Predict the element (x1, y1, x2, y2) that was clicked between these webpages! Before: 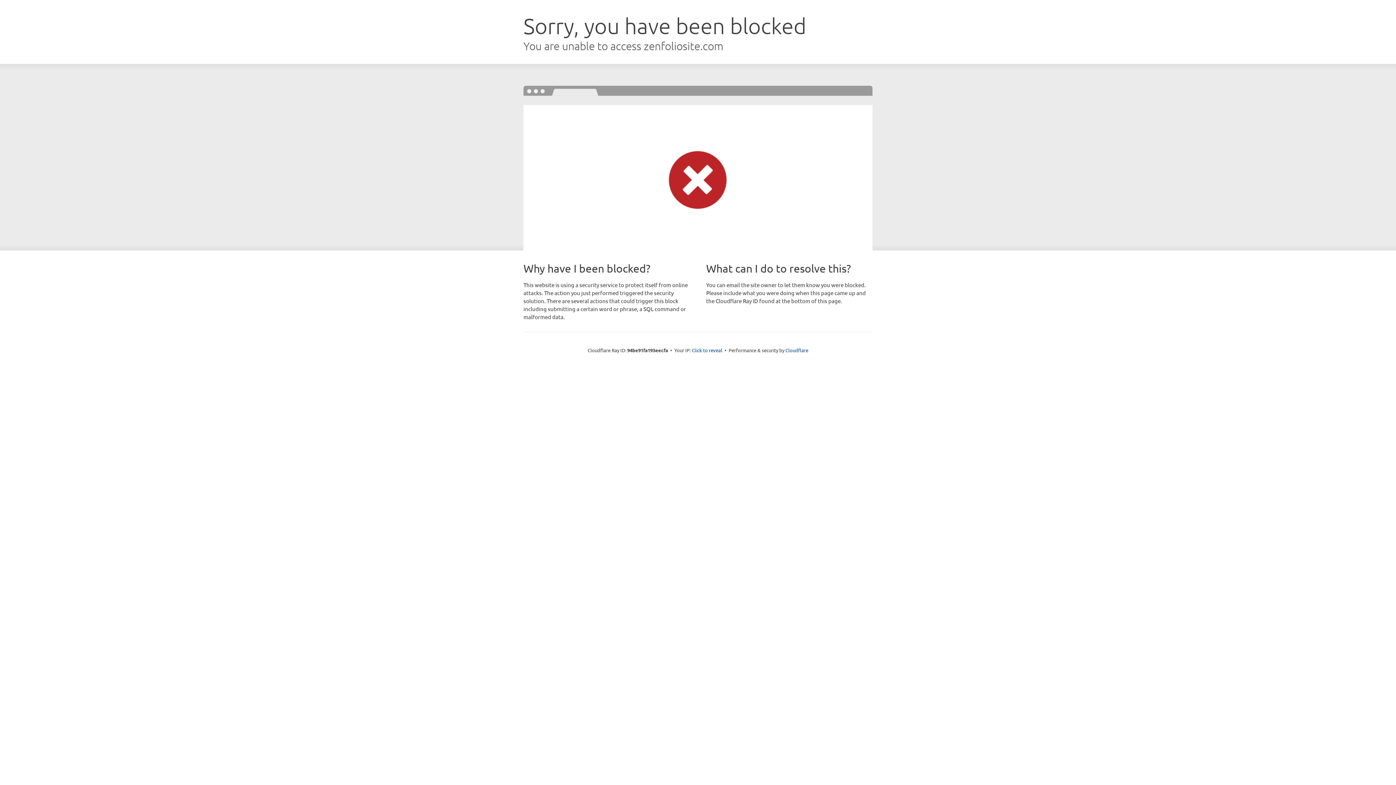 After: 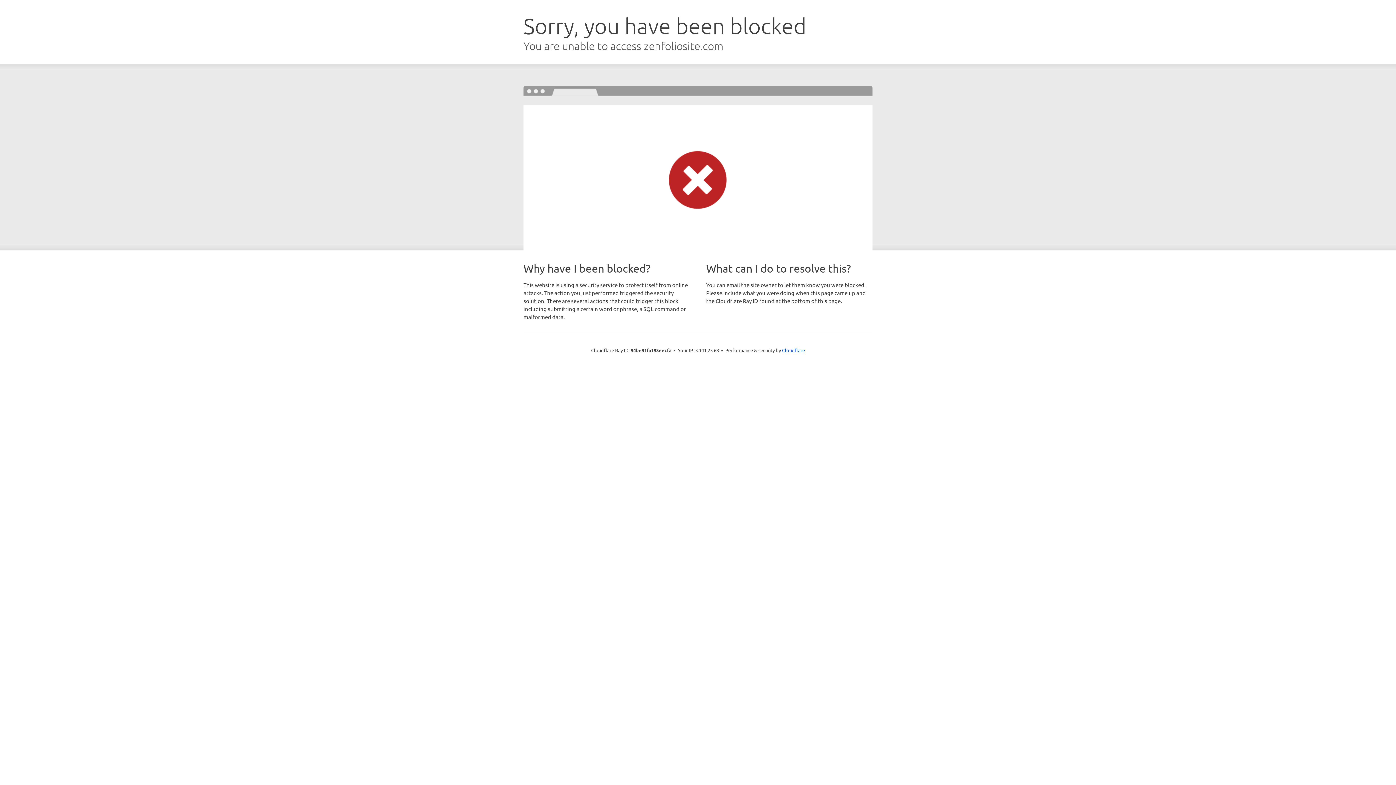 Action: bbox: (692, 346, 722, 353) label: Click to reveal